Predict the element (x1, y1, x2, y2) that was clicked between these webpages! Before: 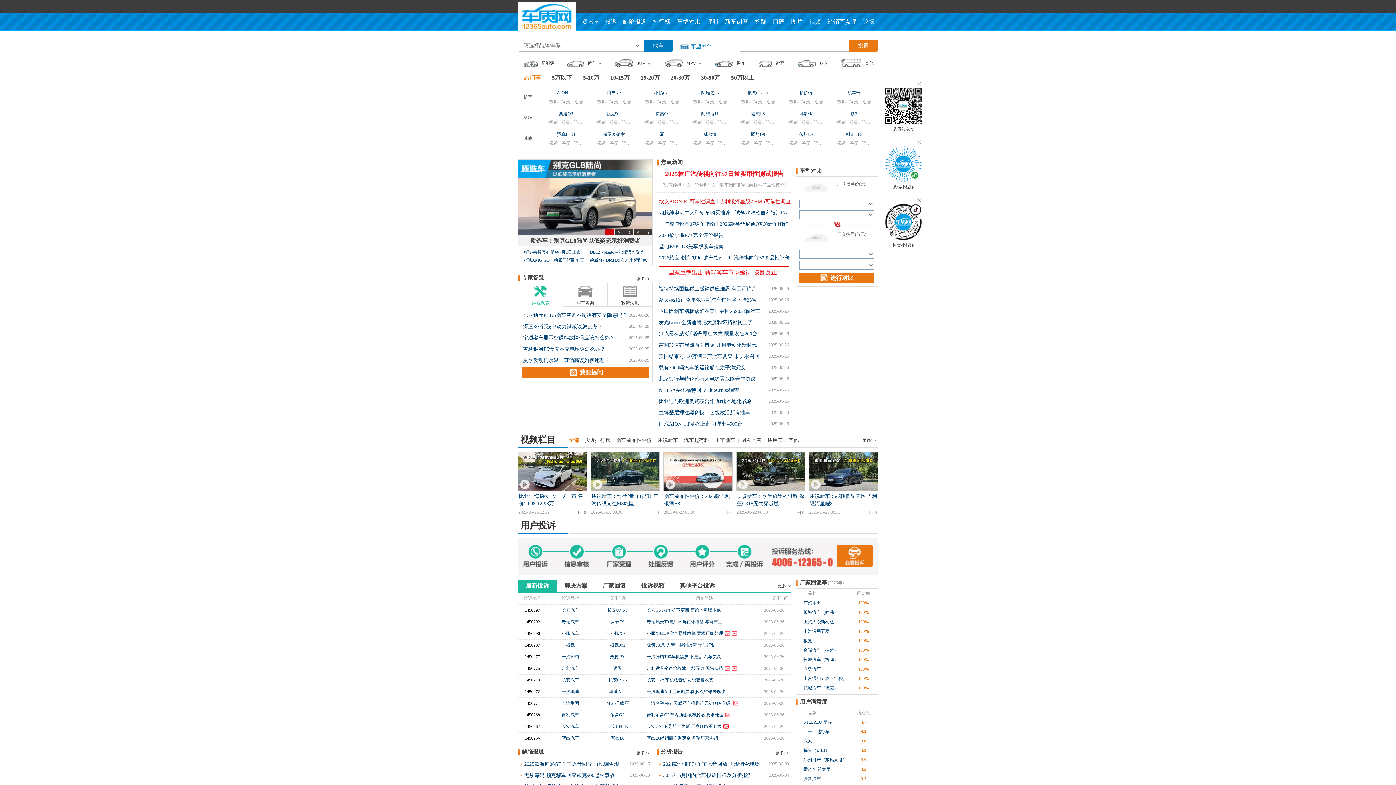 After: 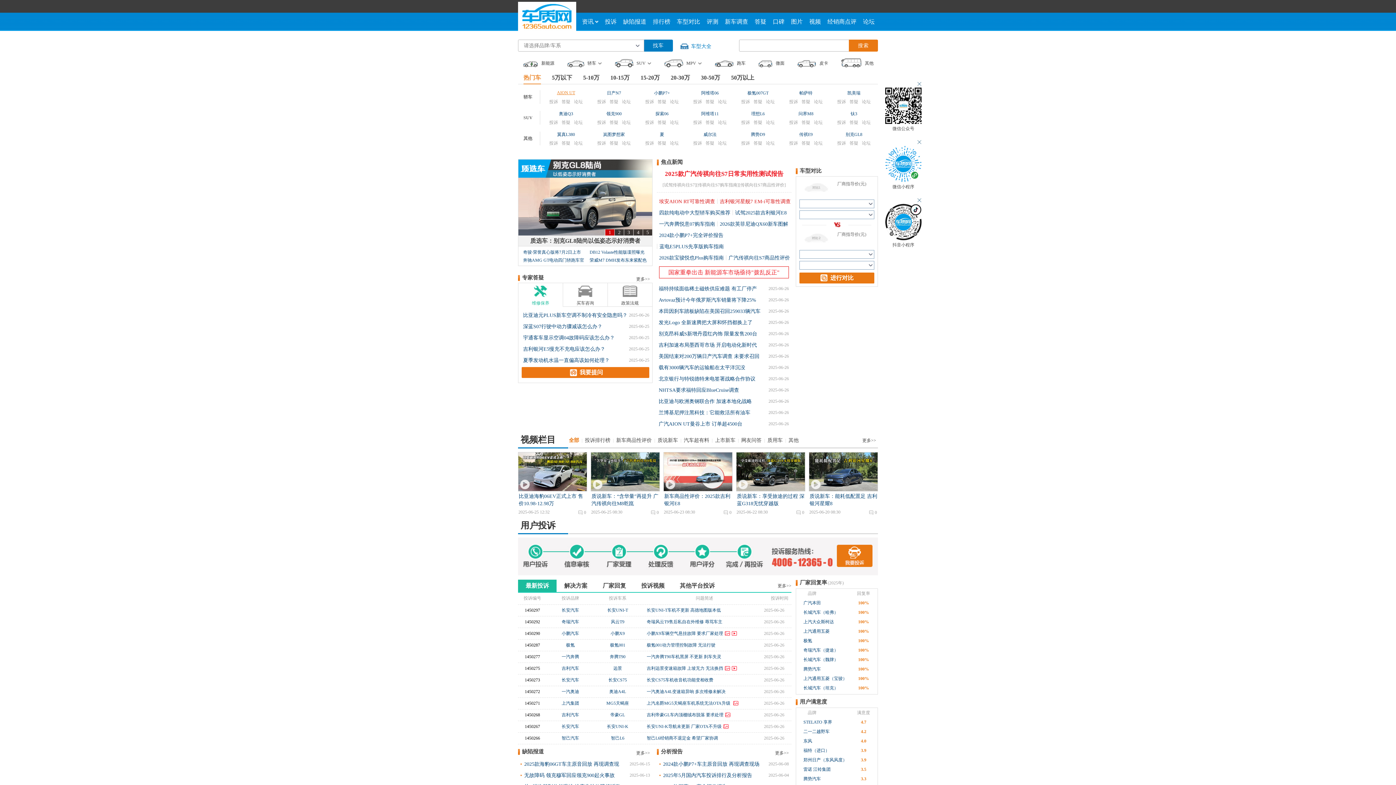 Action: label: AION UT bbox: (546, 90, 585, 96)